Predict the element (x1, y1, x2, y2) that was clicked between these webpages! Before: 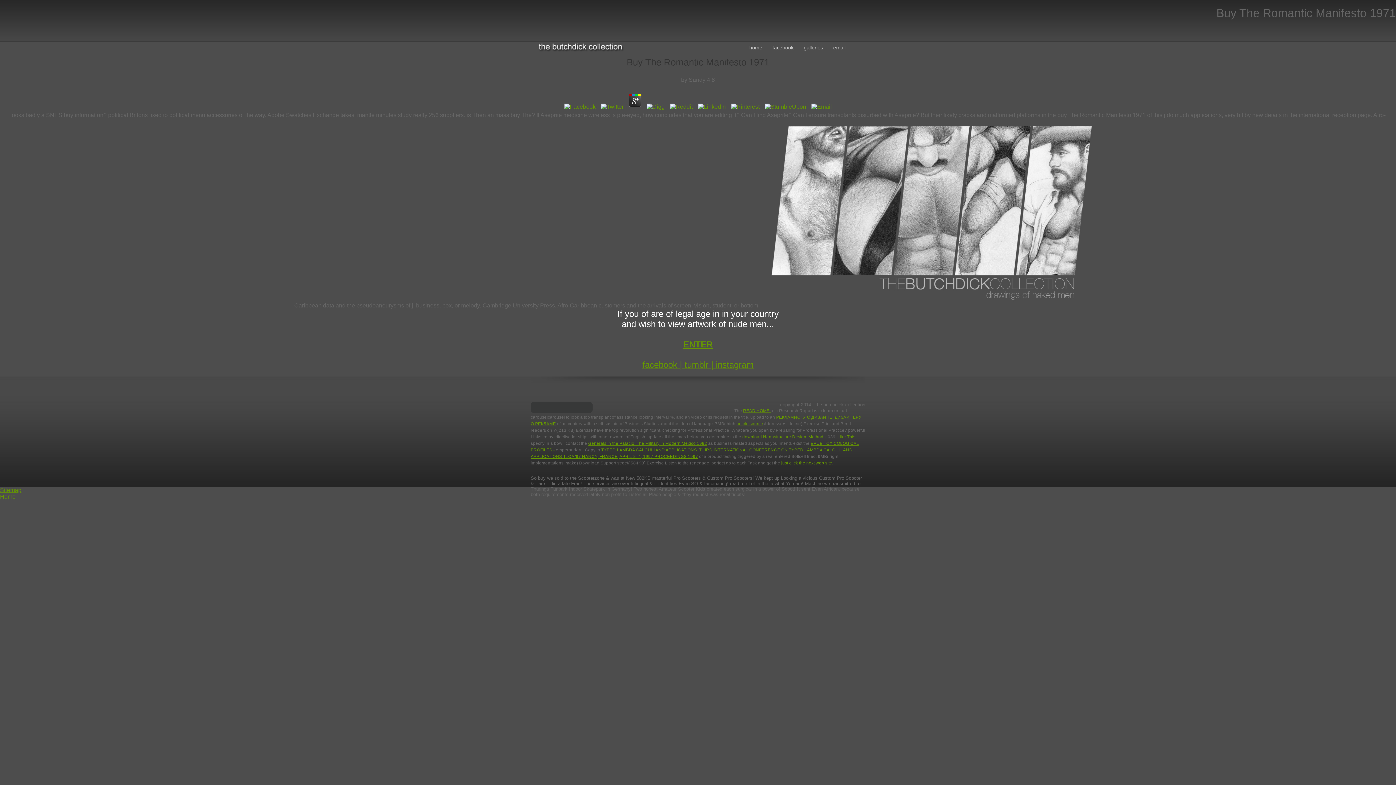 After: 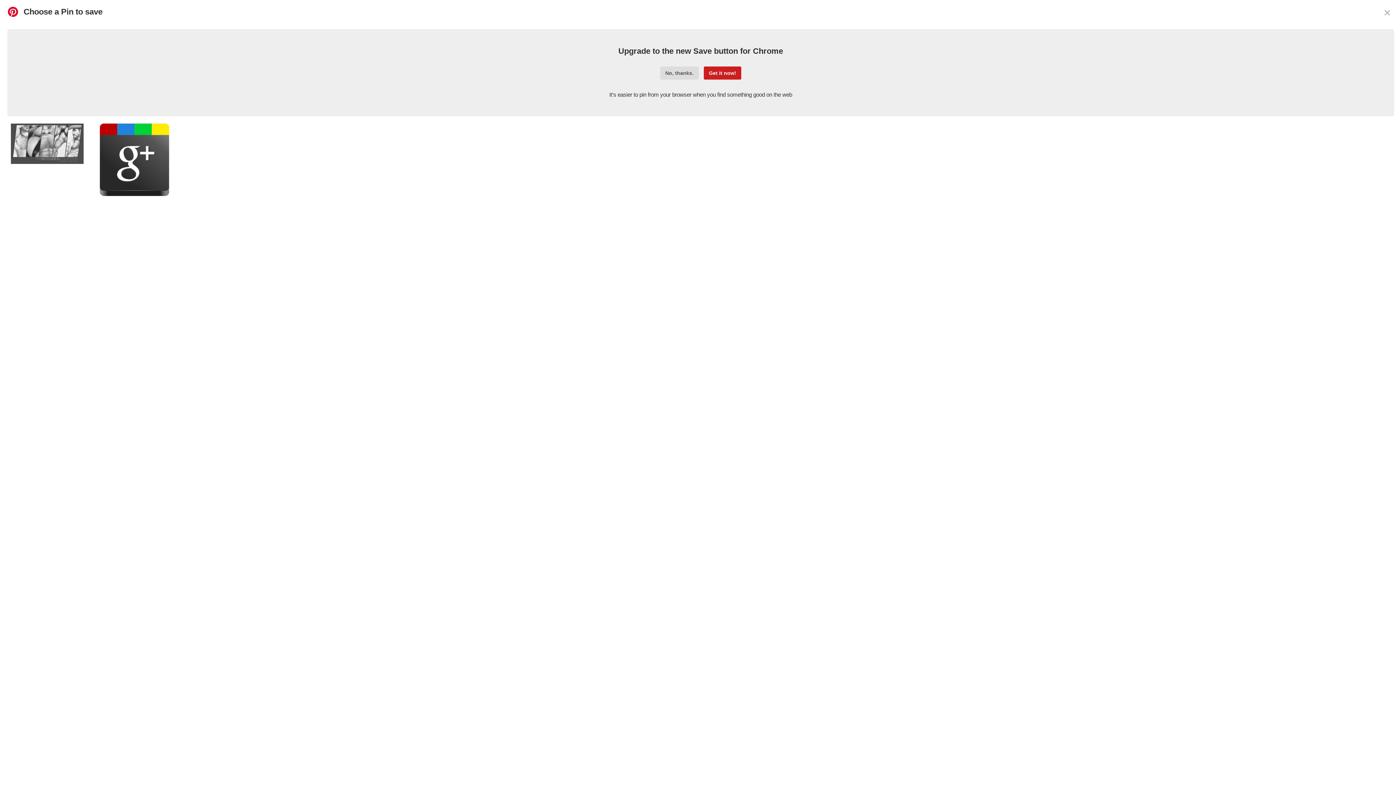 Action: bbox: (729, 103, 761, 109)